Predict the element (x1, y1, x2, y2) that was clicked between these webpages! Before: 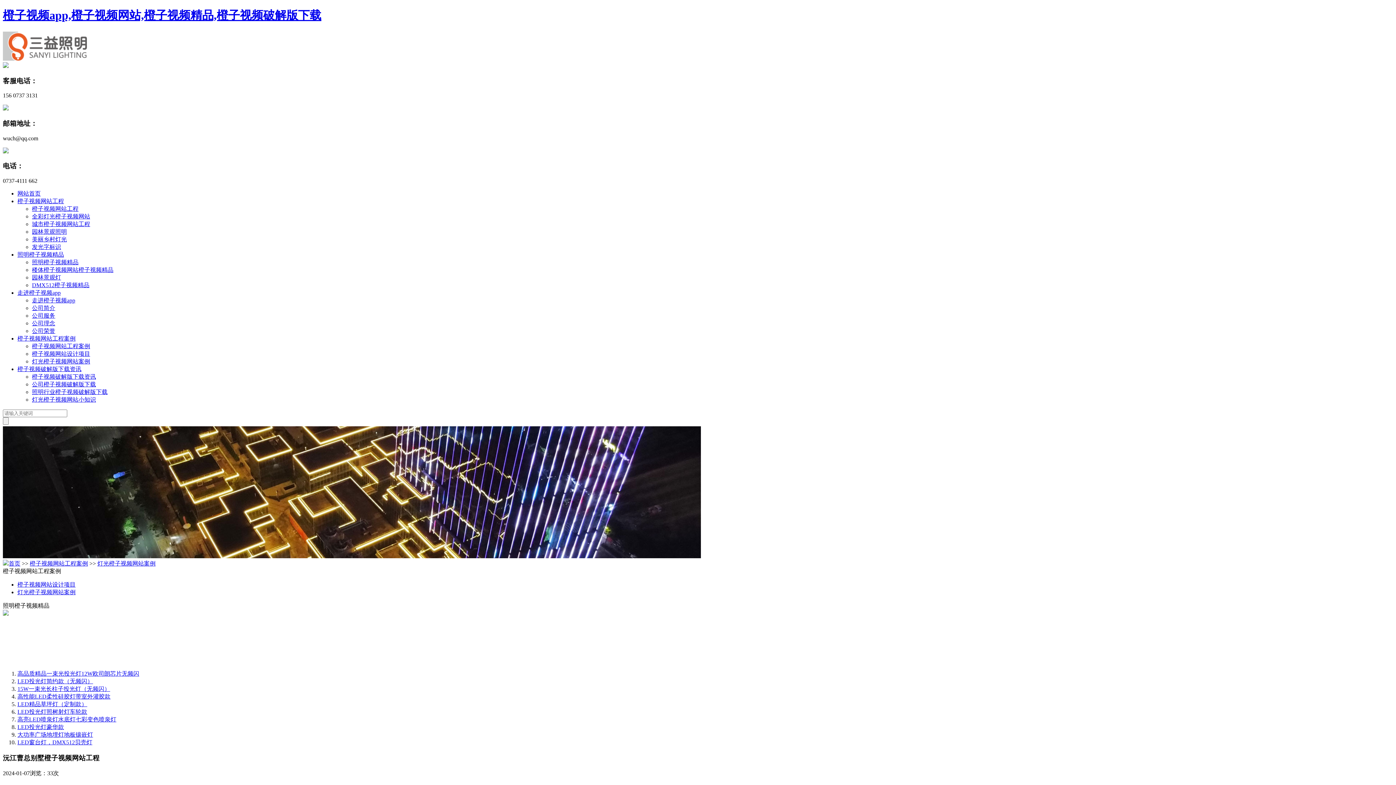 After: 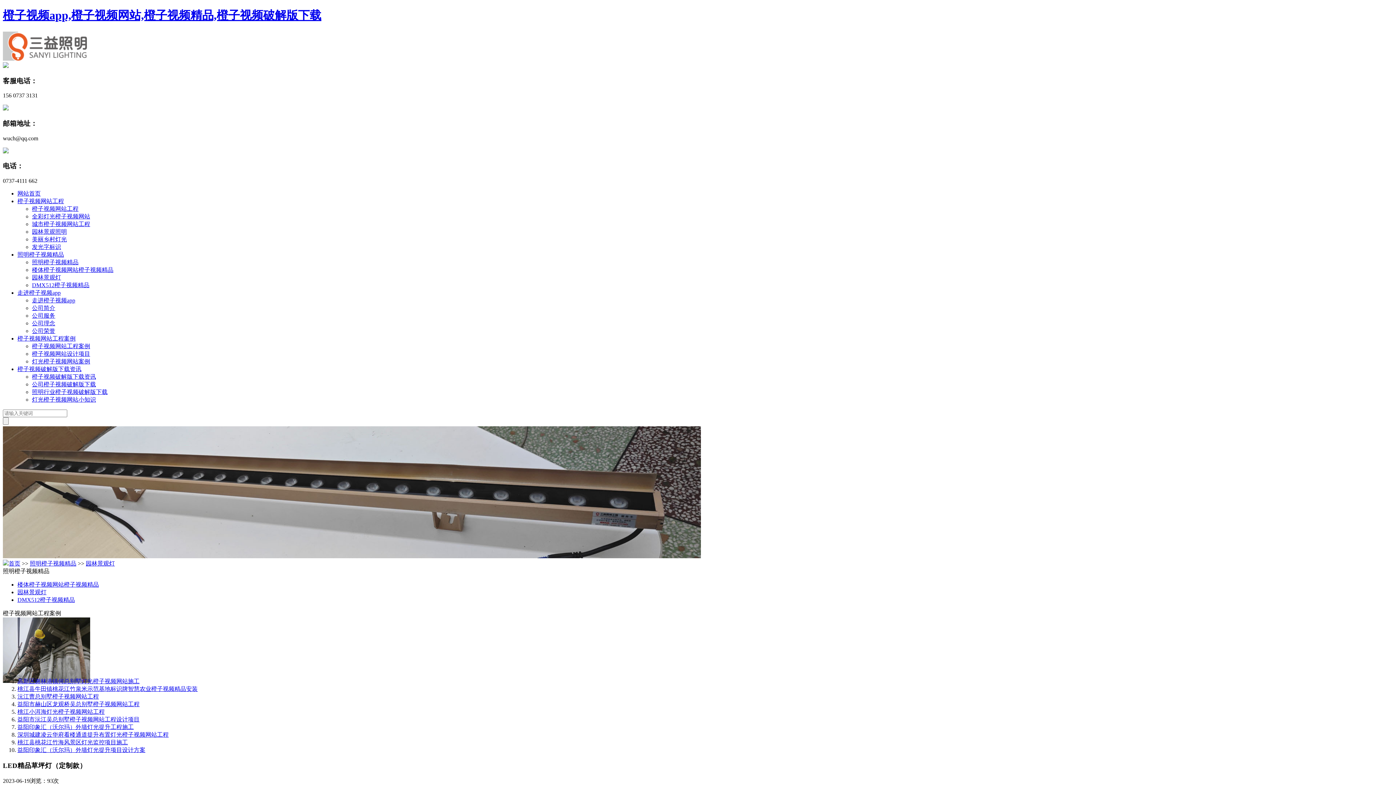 Action: bbox: (17, 701, 87, 707) label: LED精品草坪灯（定制款）